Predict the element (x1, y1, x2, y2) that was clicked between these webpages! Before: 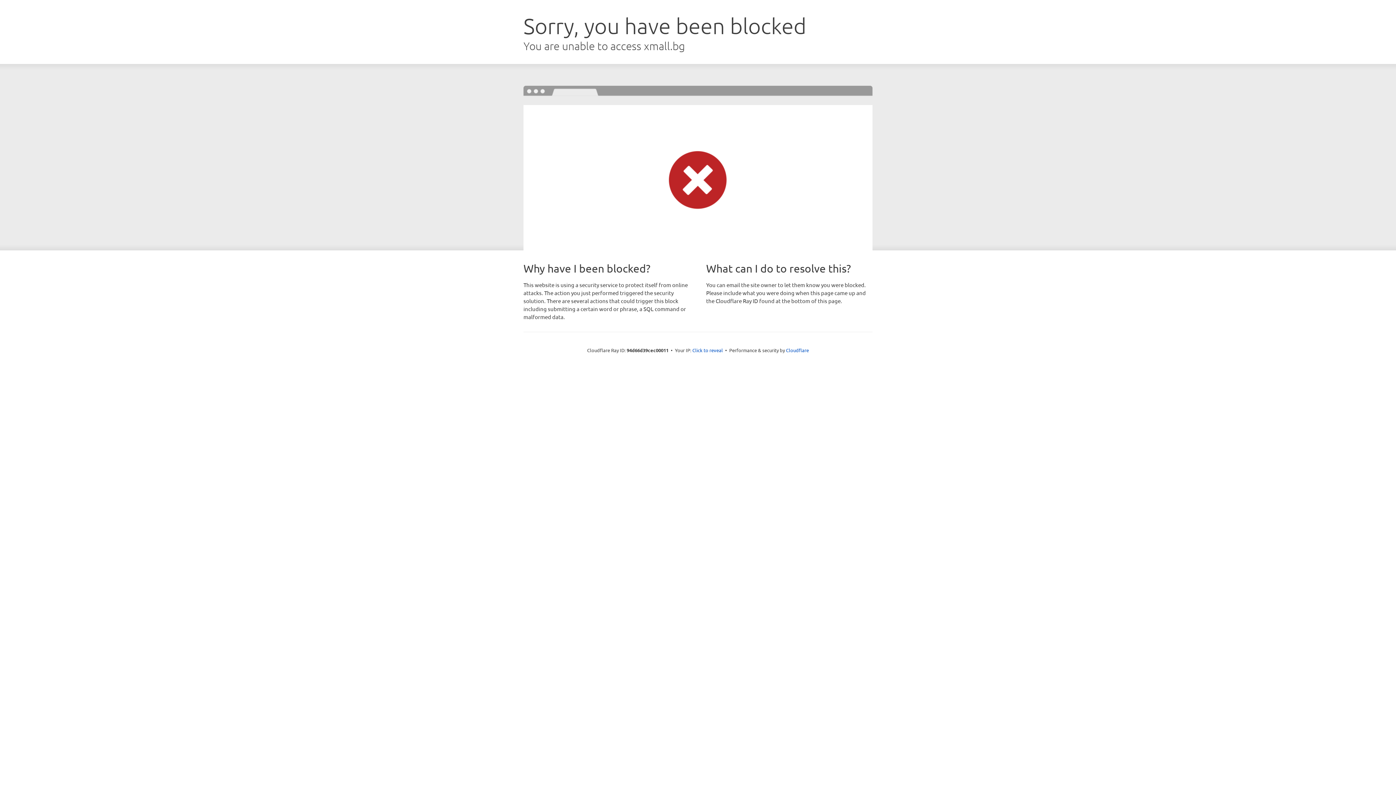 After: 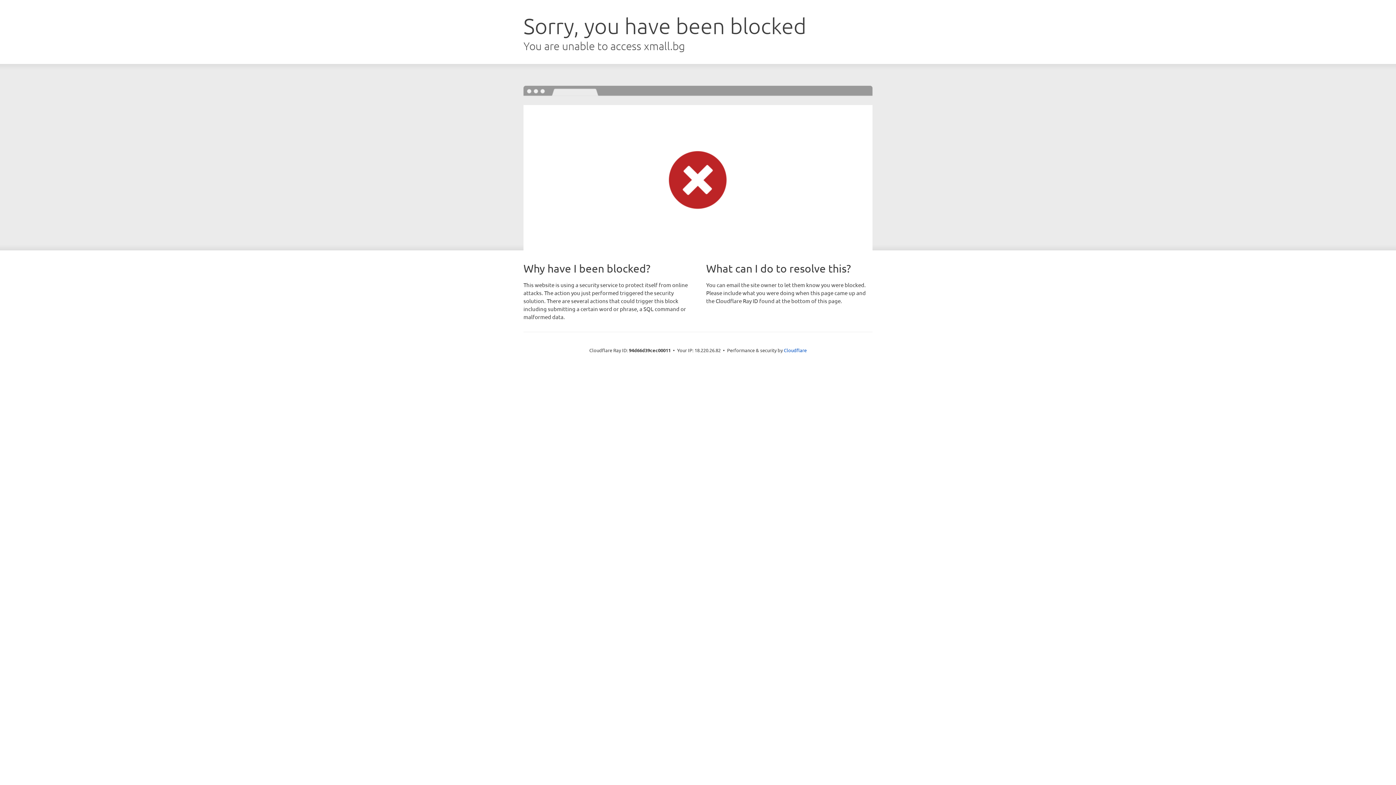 Action: bbox: (692, 346, 723, 353) label: Click to reveal